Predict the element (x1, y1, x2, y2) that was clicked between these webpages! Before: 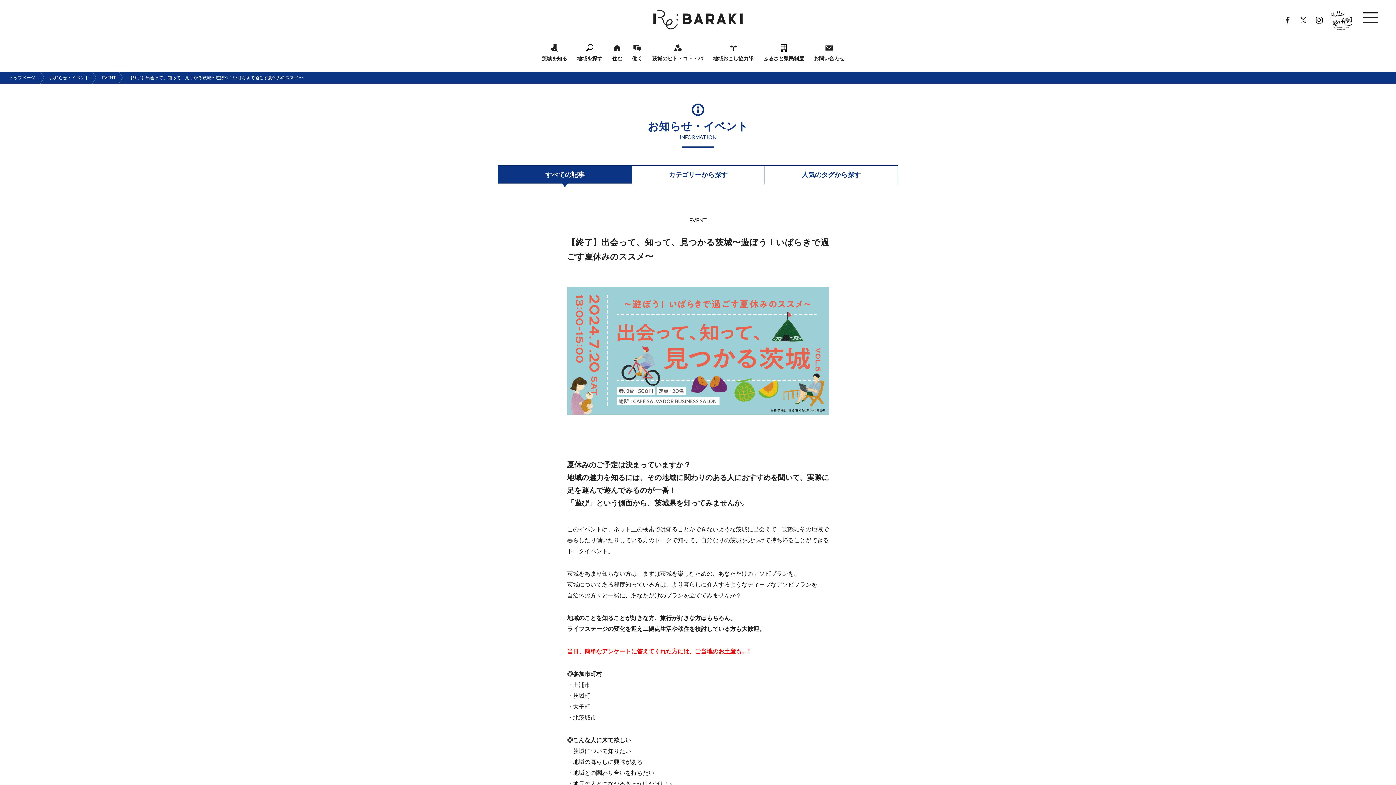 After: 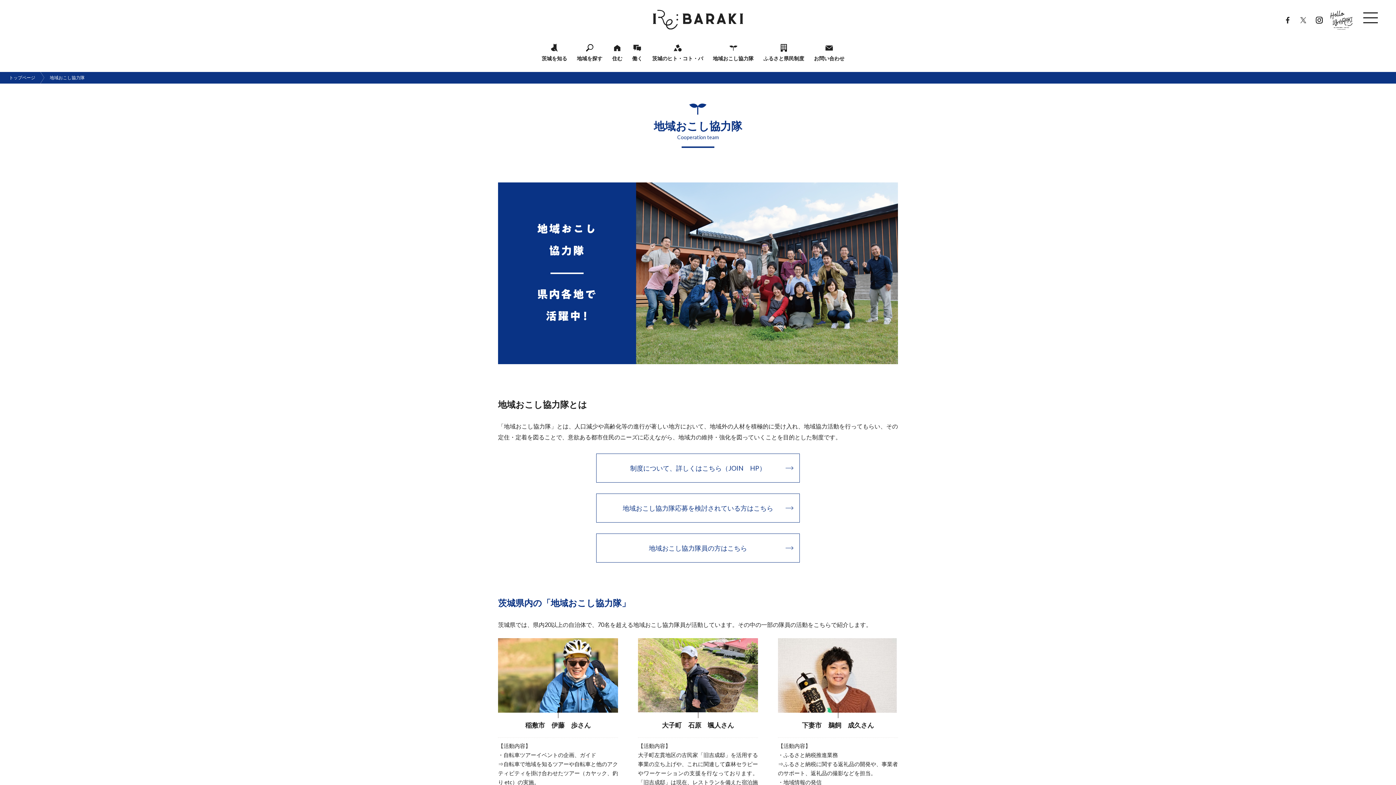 Action: label: 地域おこし協力隊 bbox: (713, 43, 753, 61)